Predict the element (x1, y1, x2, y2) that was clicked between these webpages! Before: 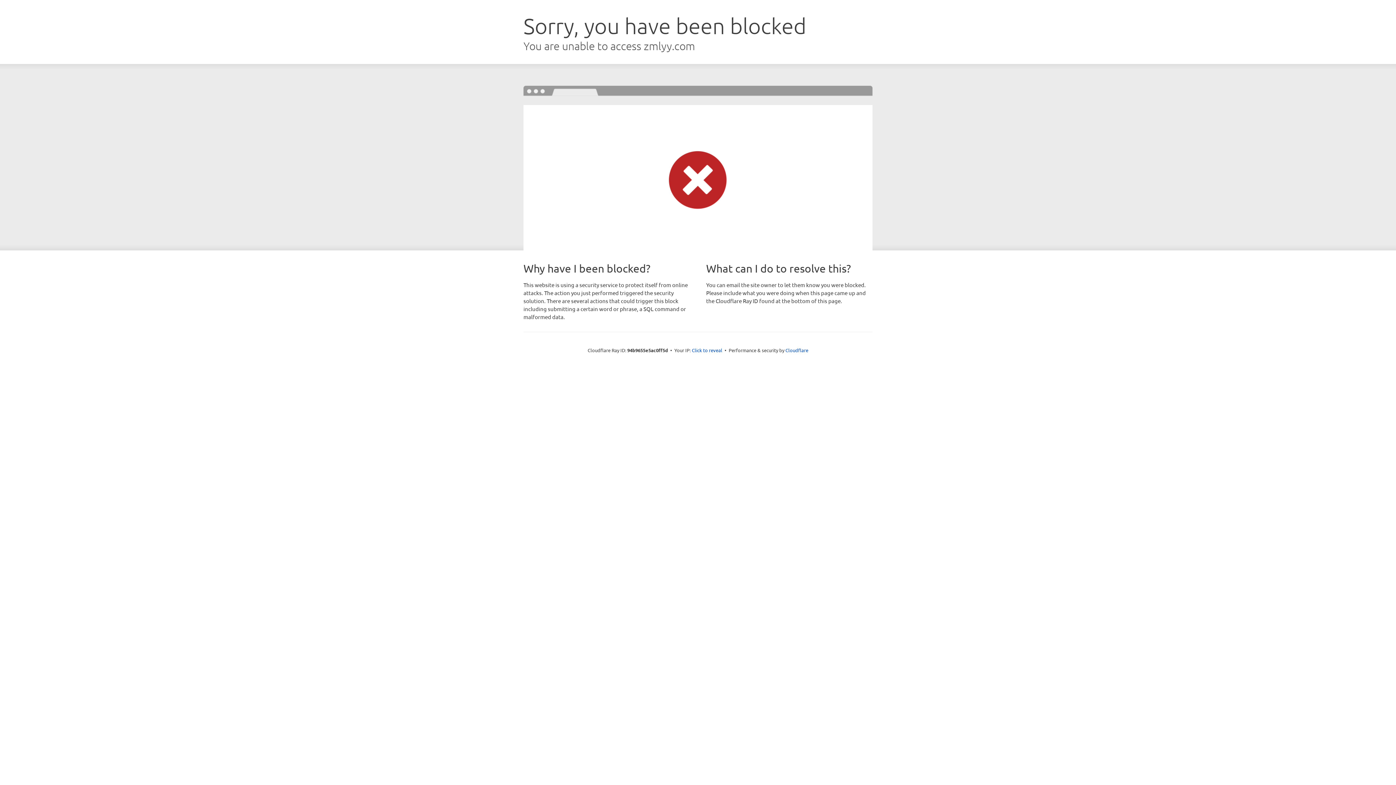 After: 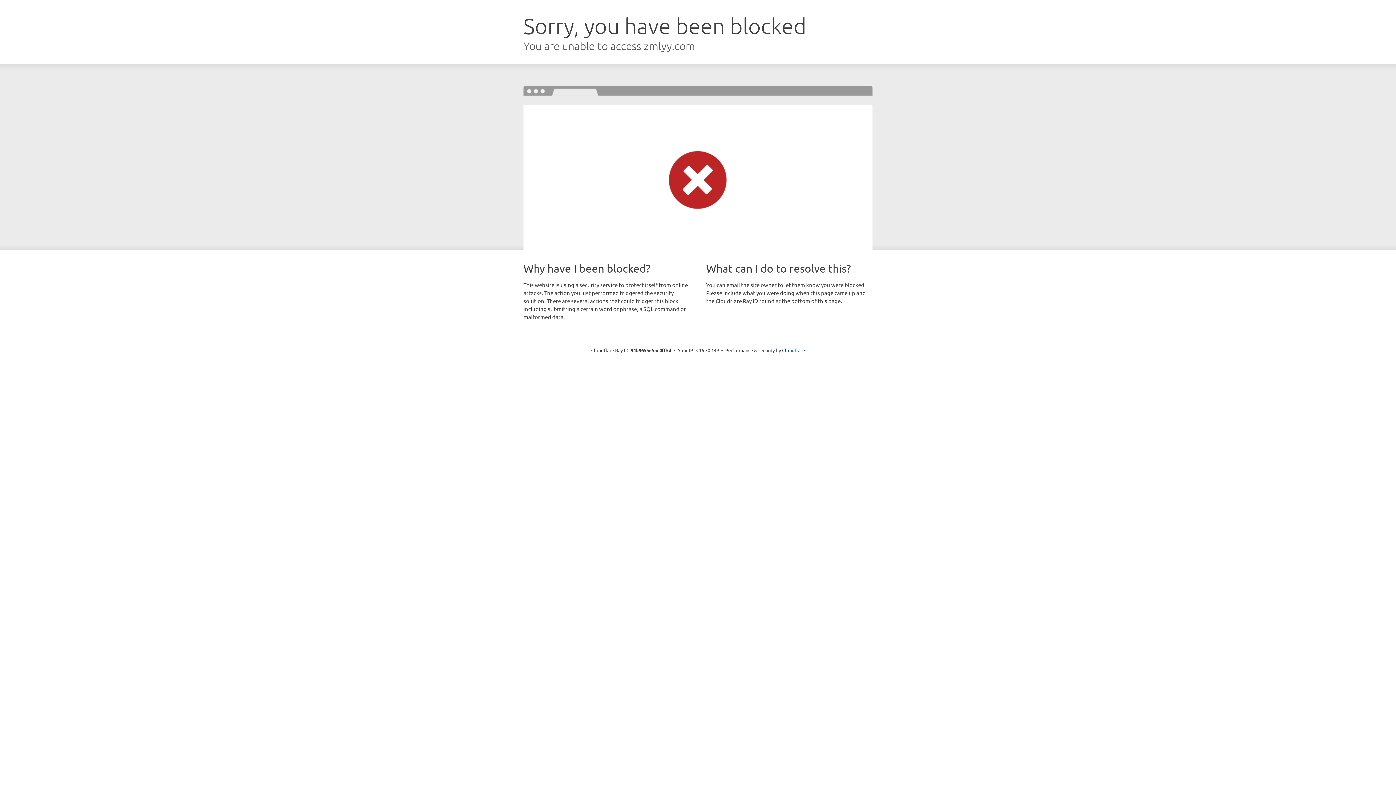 Action: bbox: (692, 346, 722, 353) label: Click to reveal